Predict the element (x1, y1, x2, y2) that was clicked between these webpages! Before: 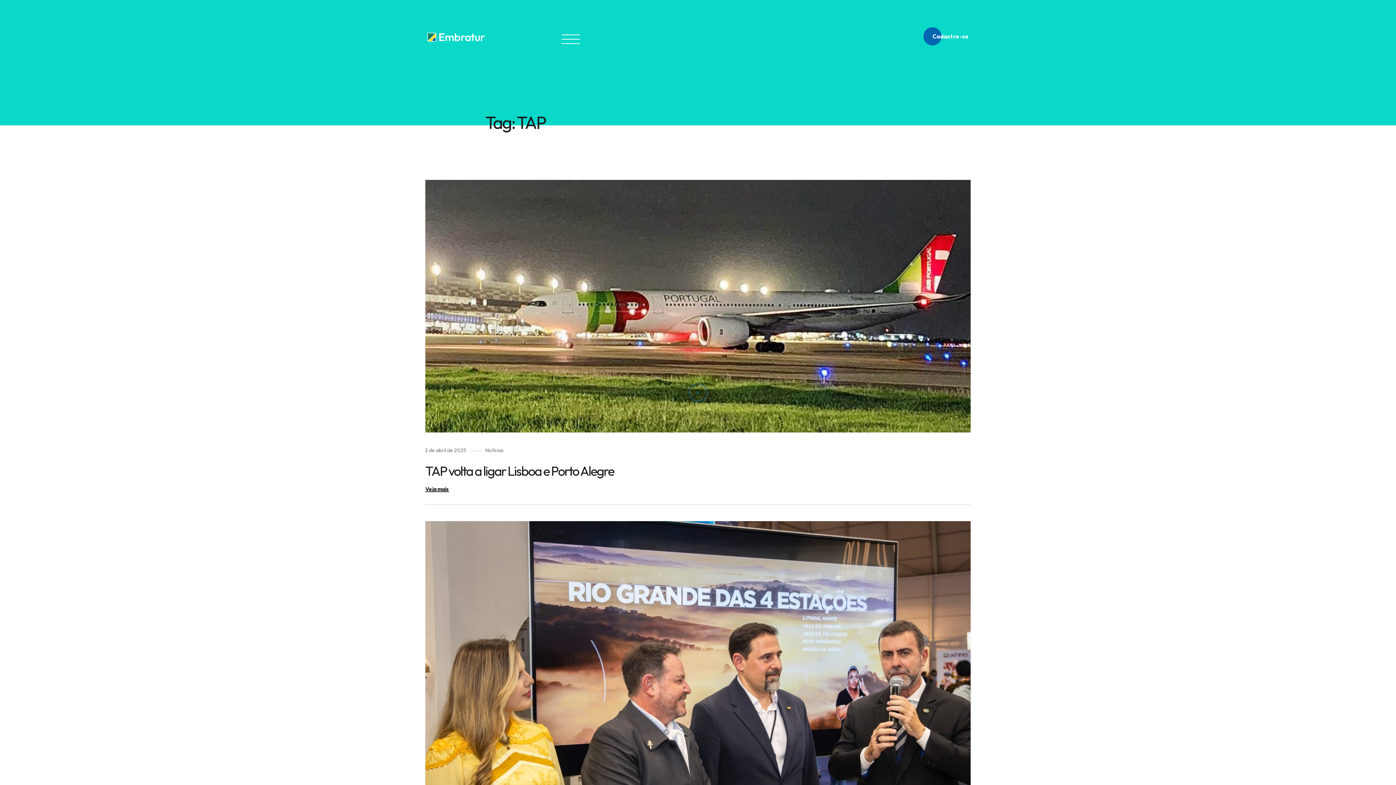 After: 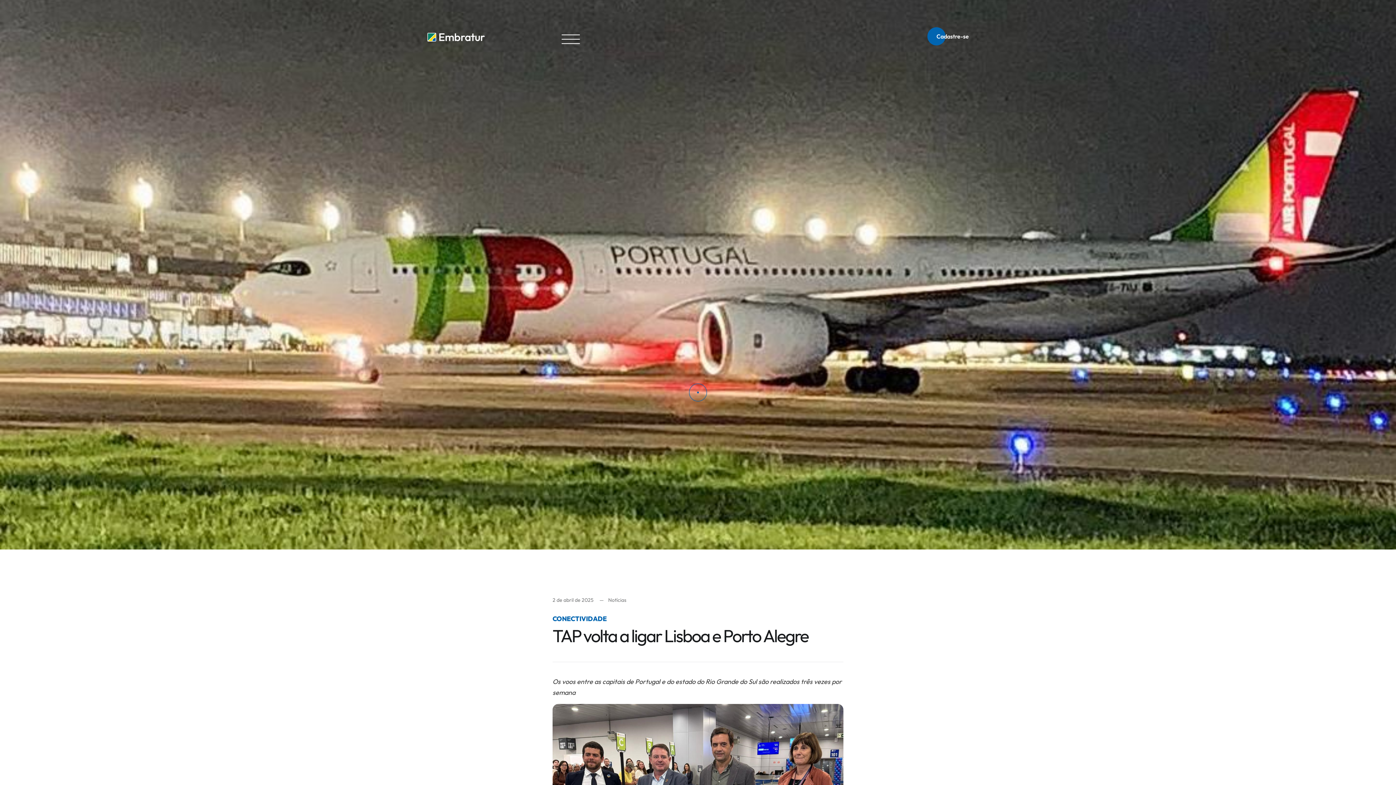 Action: bbox: (425, 447, 466, 453) label: 2 de abril de 2025